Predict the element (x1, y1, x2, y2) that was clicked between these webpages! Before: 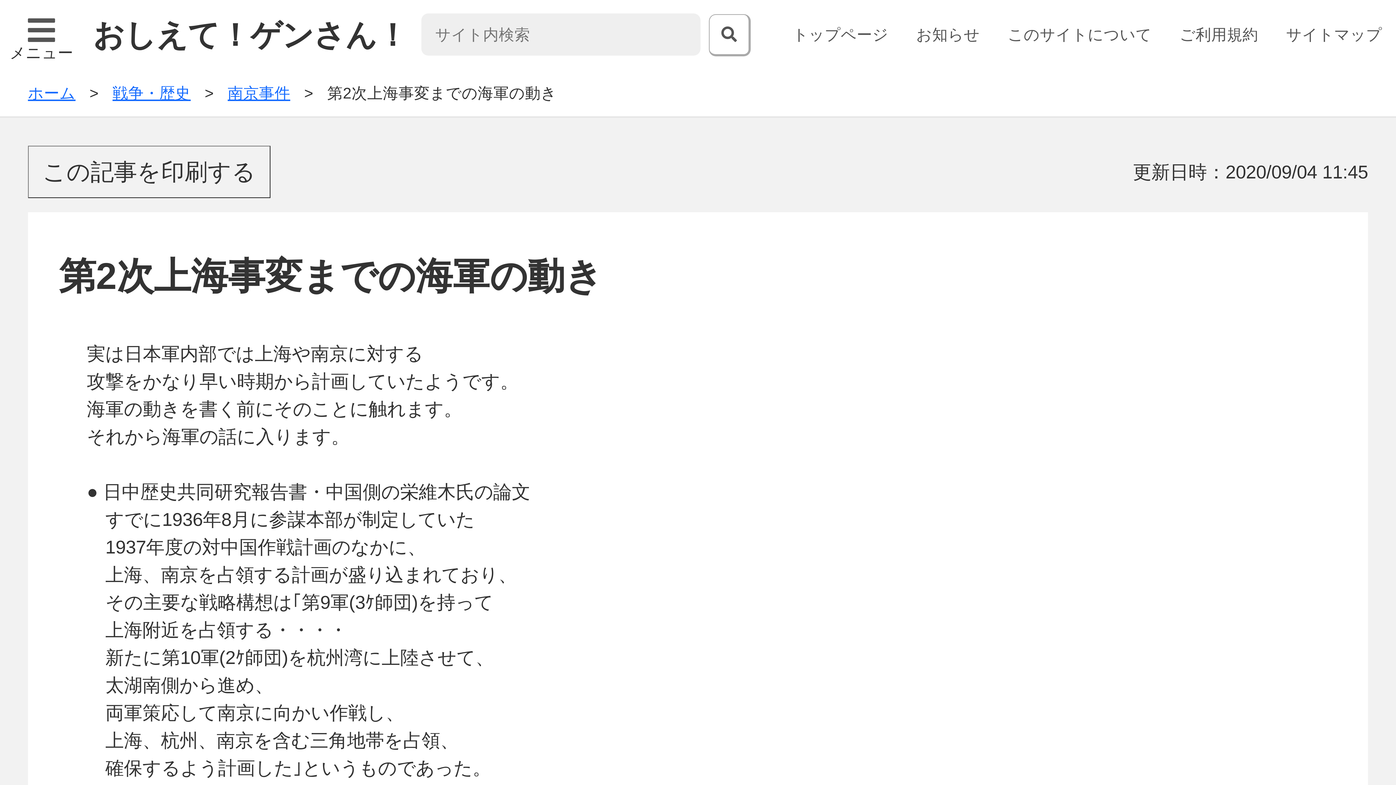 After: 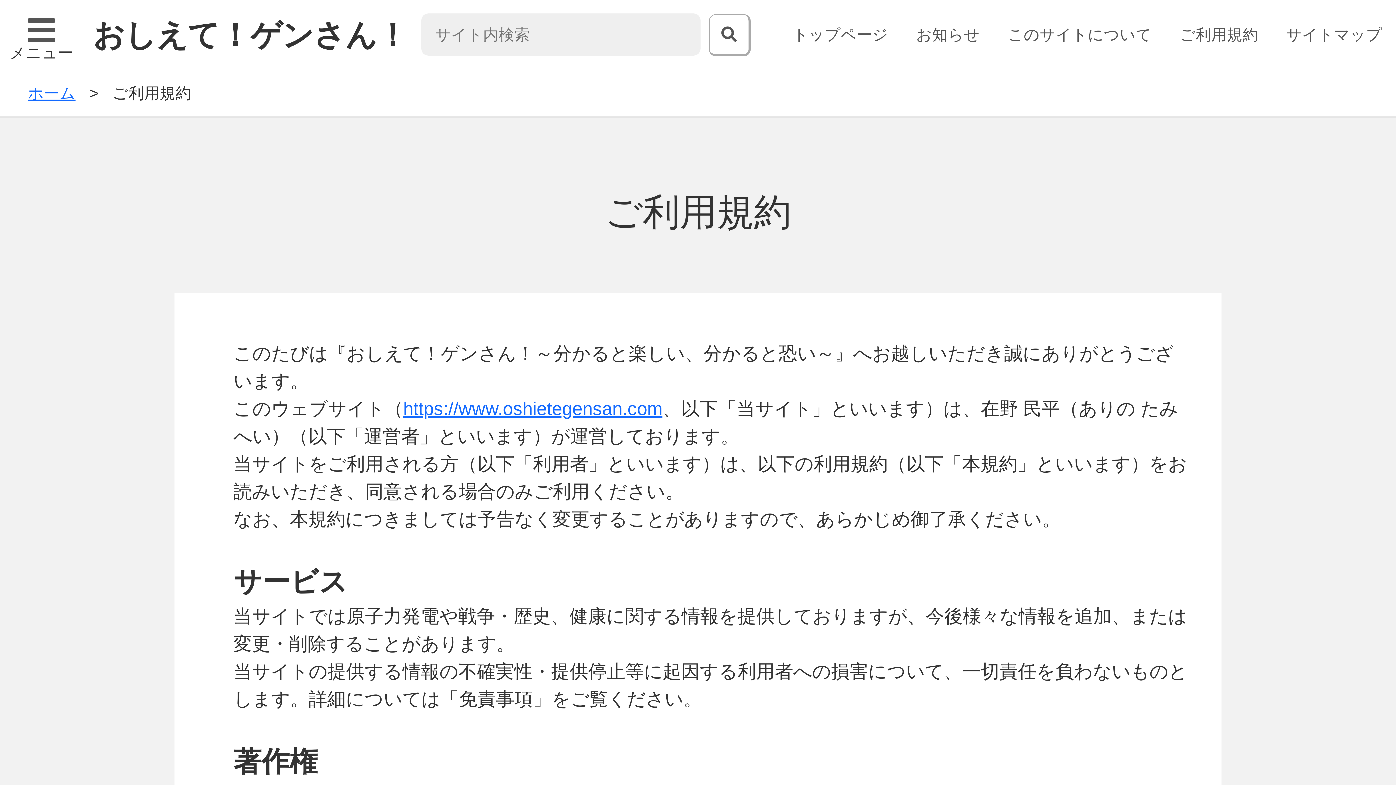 Action: bbox: (1179, 25, 1258, 43) label: ご利用規約